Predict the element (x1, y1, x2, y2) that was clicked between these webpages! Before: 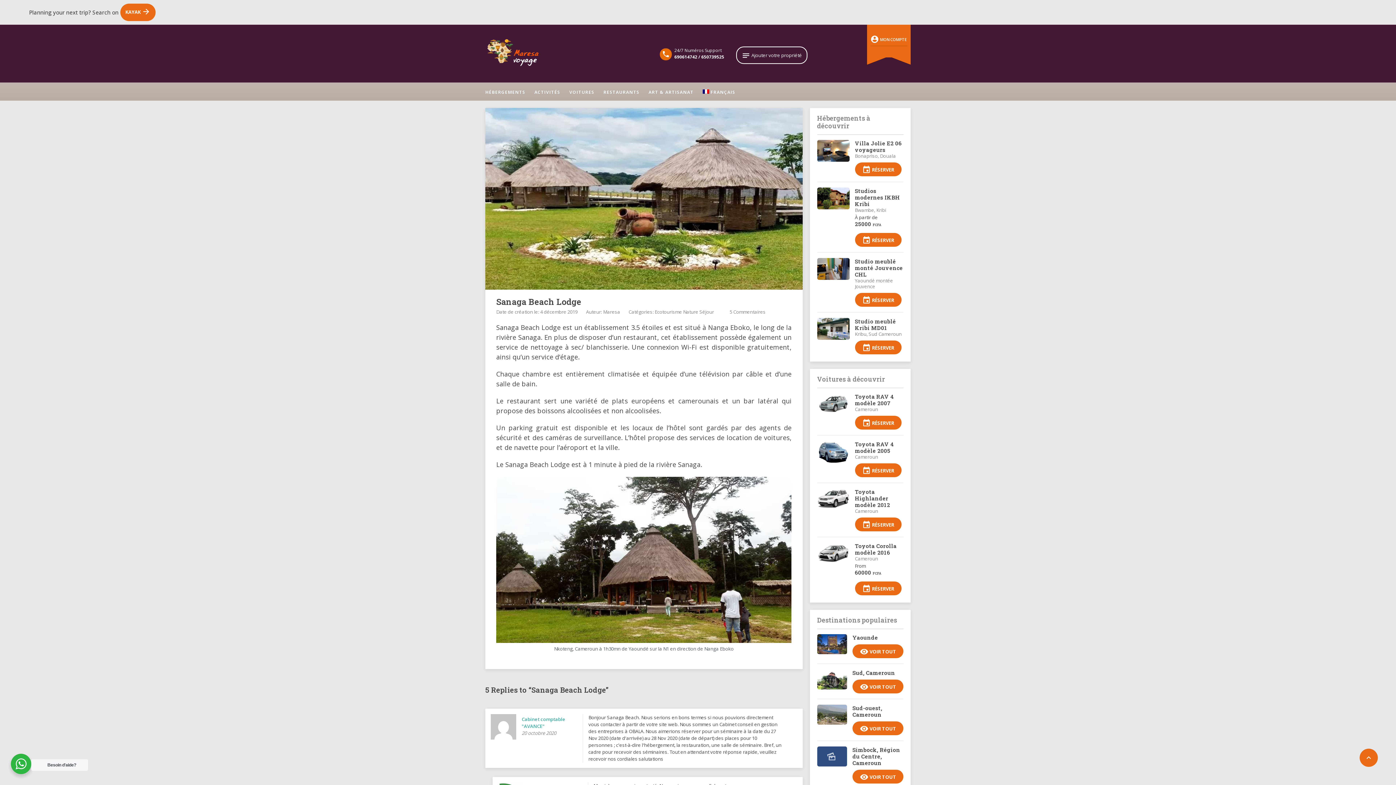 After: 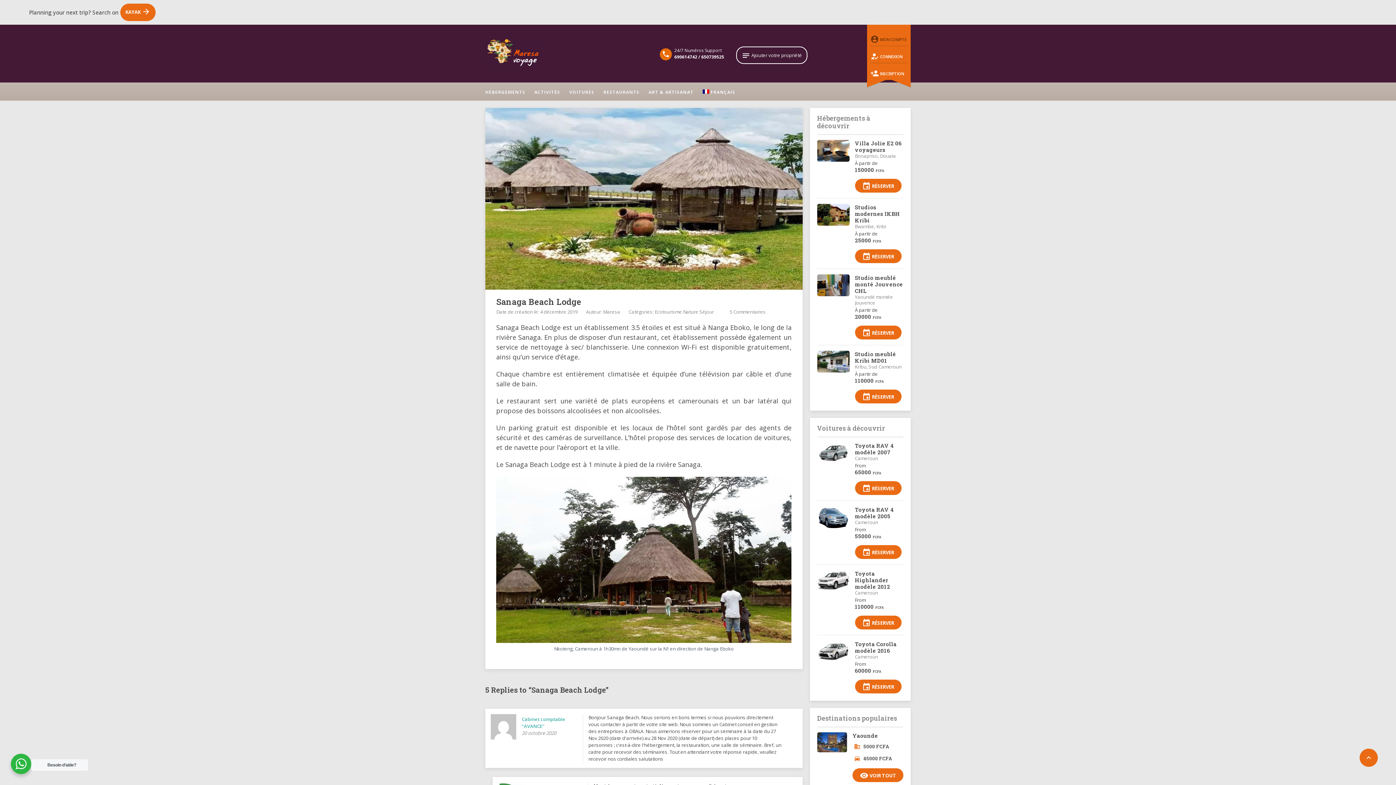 Action: bbox: (870, 36, 906, 42) label: account_circle MON COMPTE